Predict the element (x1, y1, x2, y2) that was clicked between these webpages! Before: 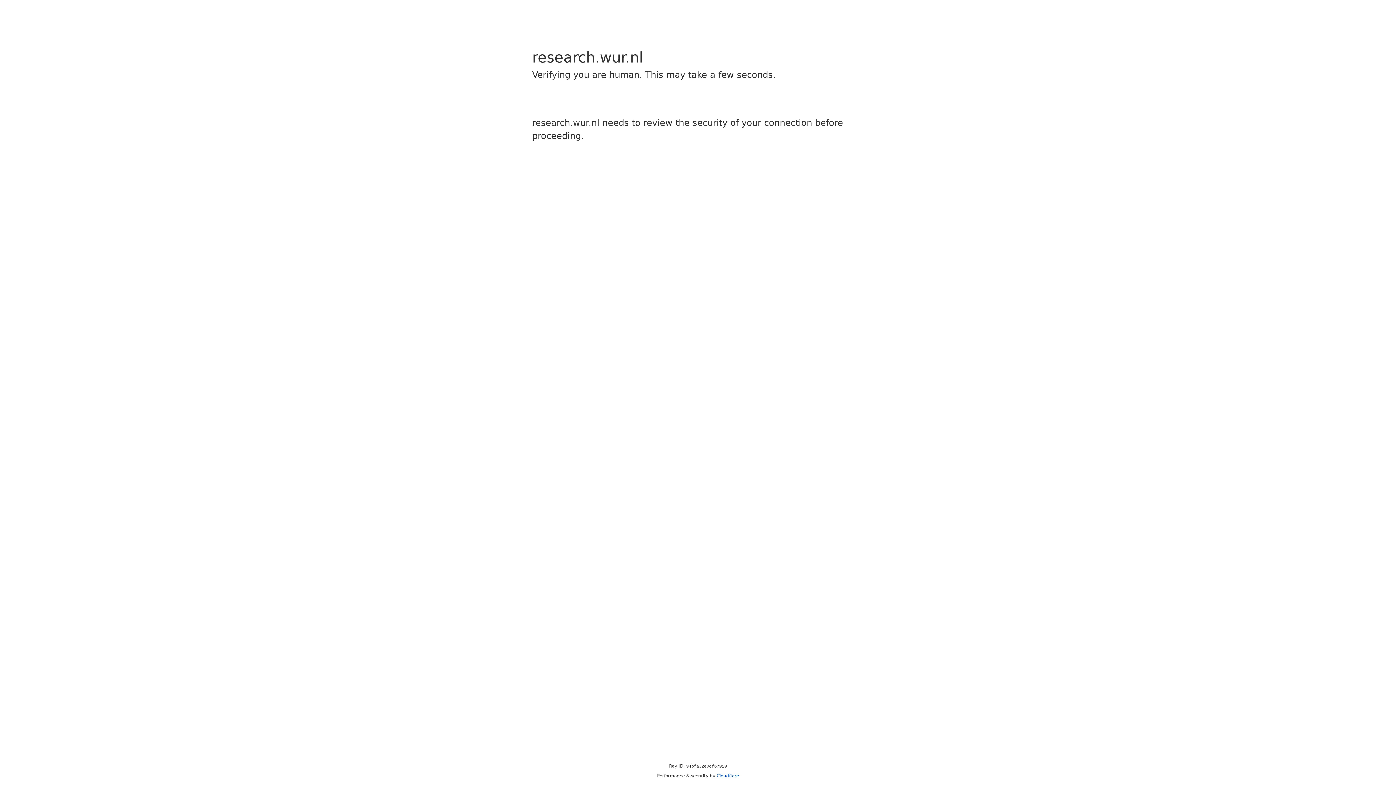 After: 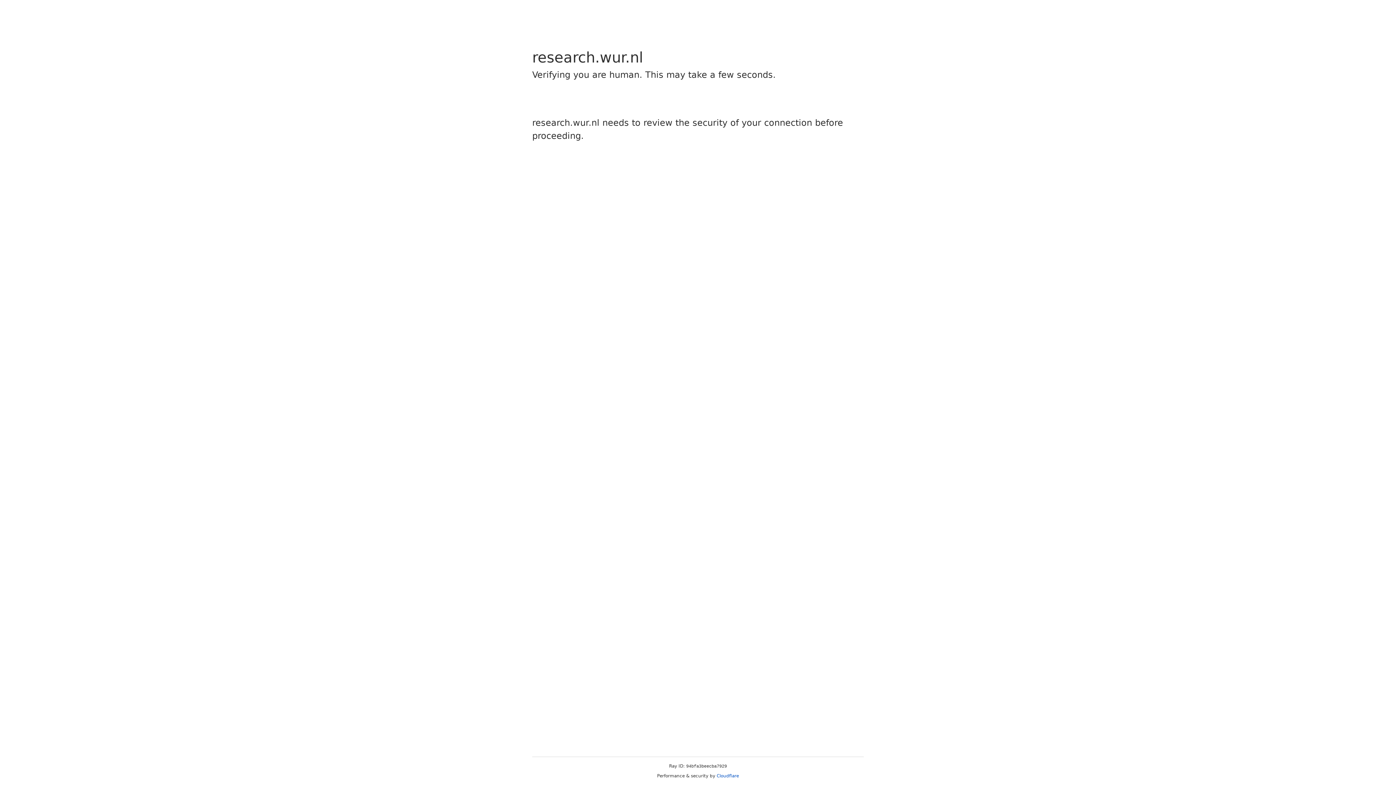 Action: label: Cloudflare bbox: (716, 773, 739, 778)